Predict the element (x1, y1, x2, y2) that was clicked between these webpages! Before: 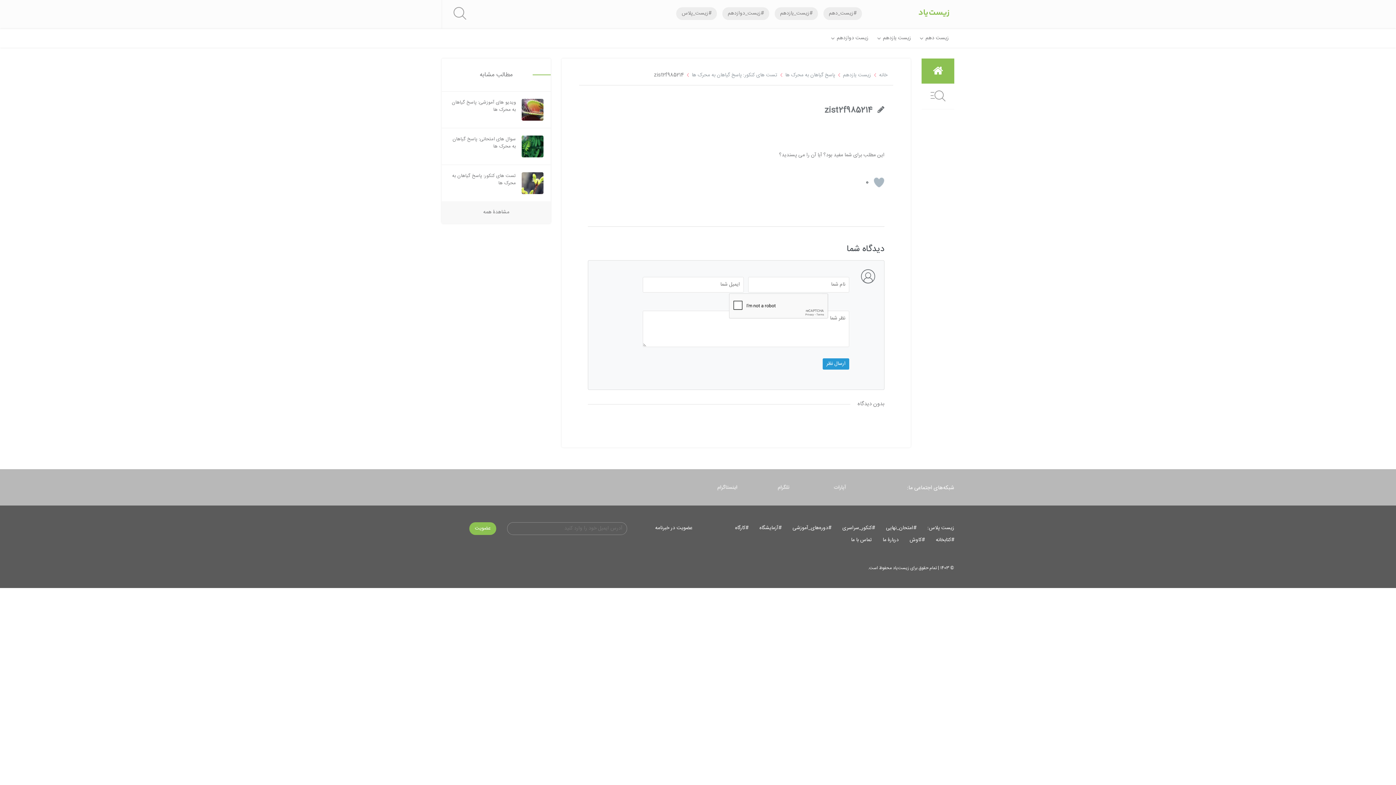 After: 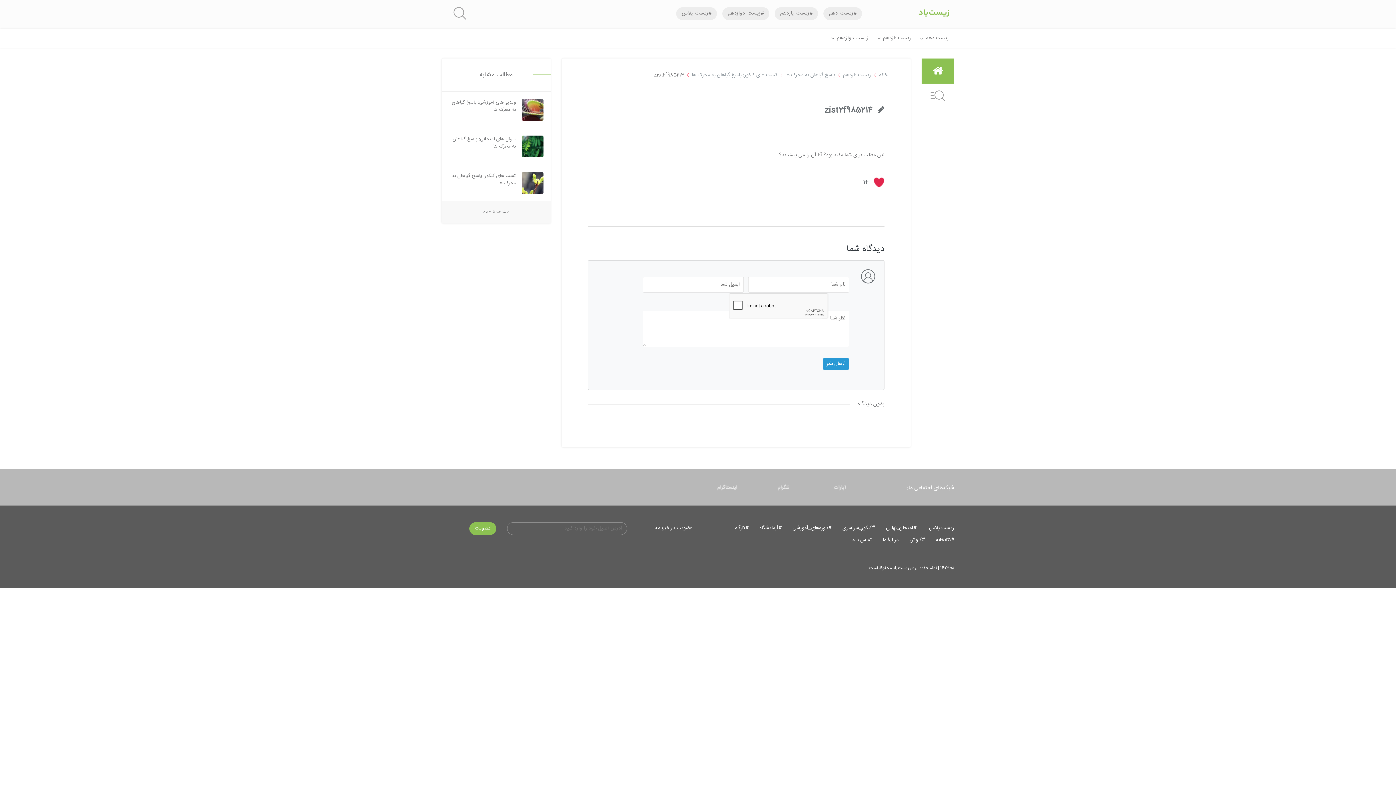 Action: bbox: (873, 177, 884, 188) label: دکمه لایک